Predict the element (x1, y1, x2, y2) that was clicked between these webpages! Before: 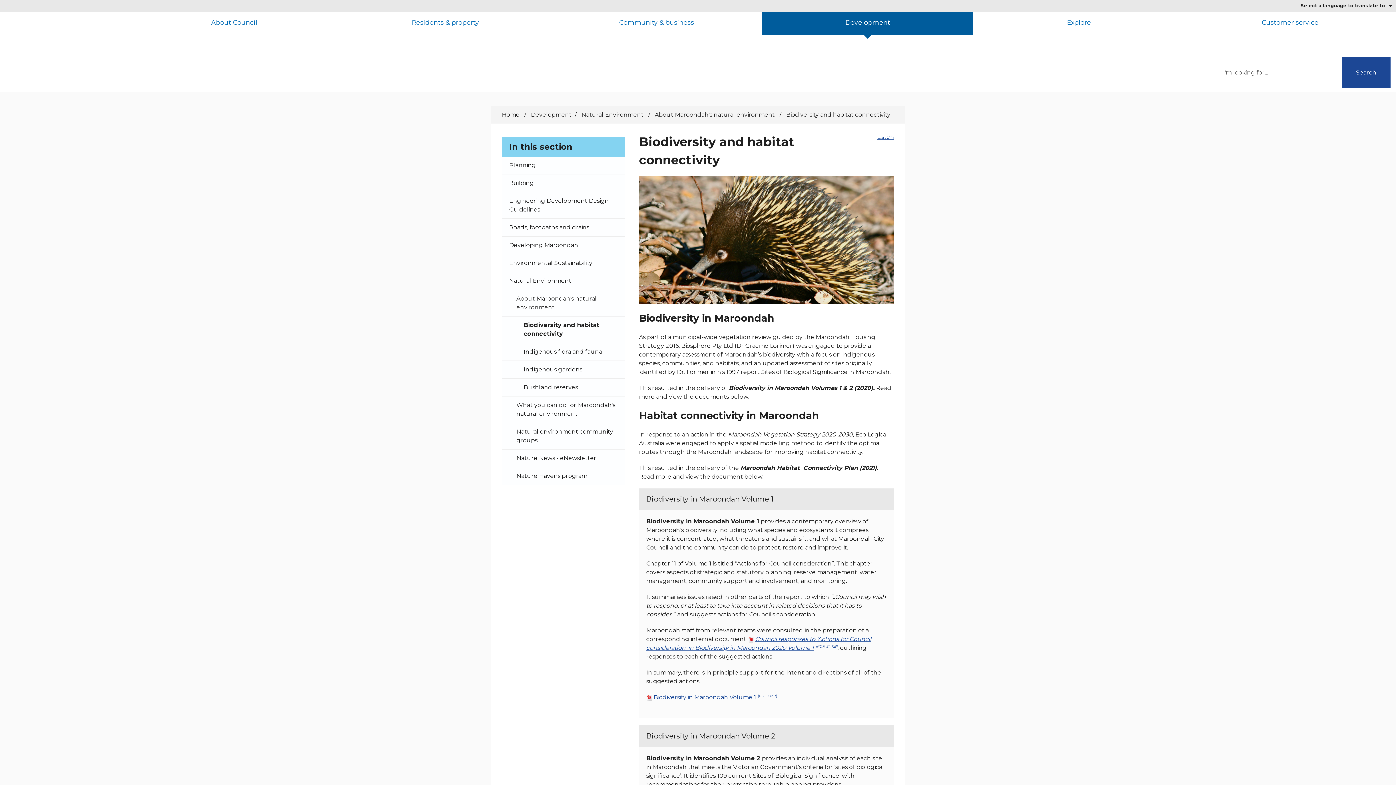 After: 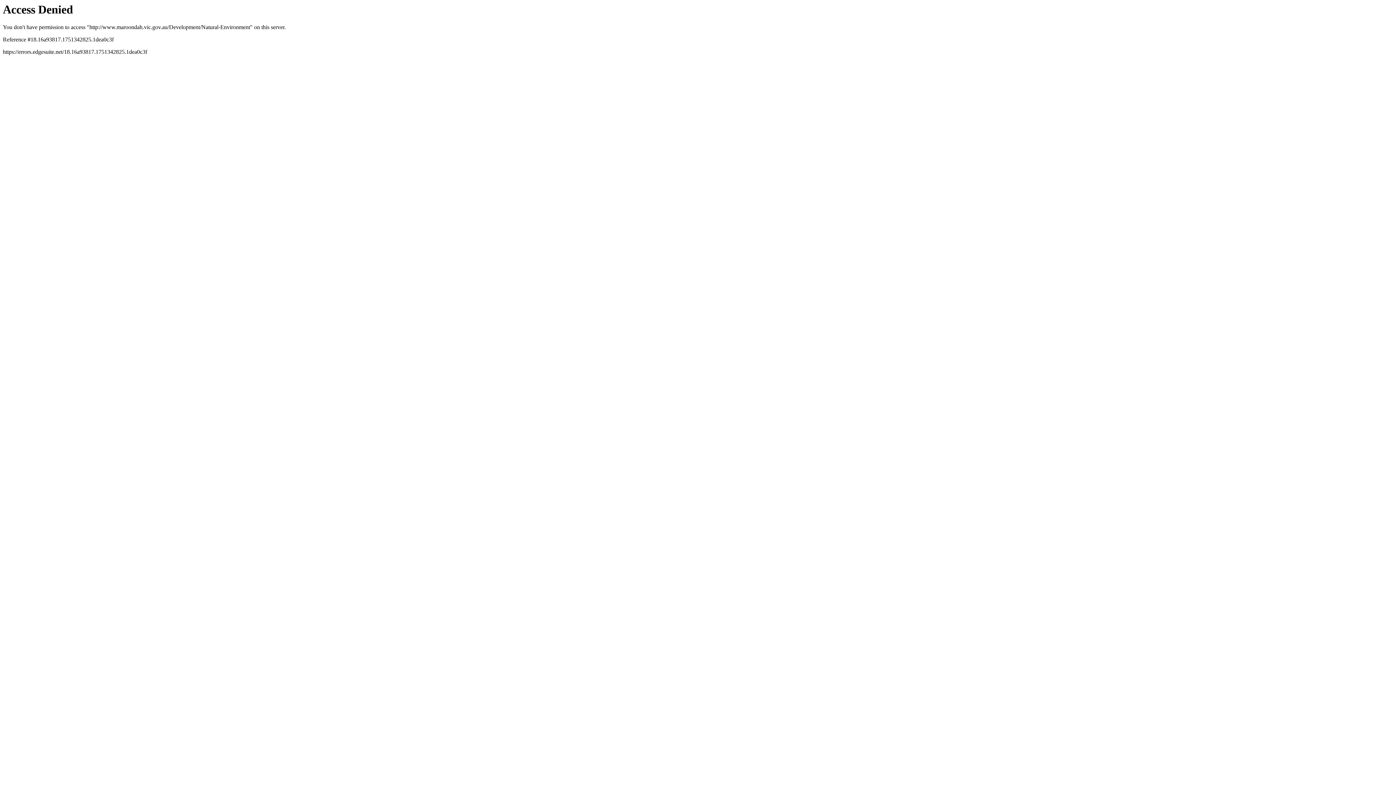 Action: bbox: (581, 111, 645, 118) label: Natural Environment 